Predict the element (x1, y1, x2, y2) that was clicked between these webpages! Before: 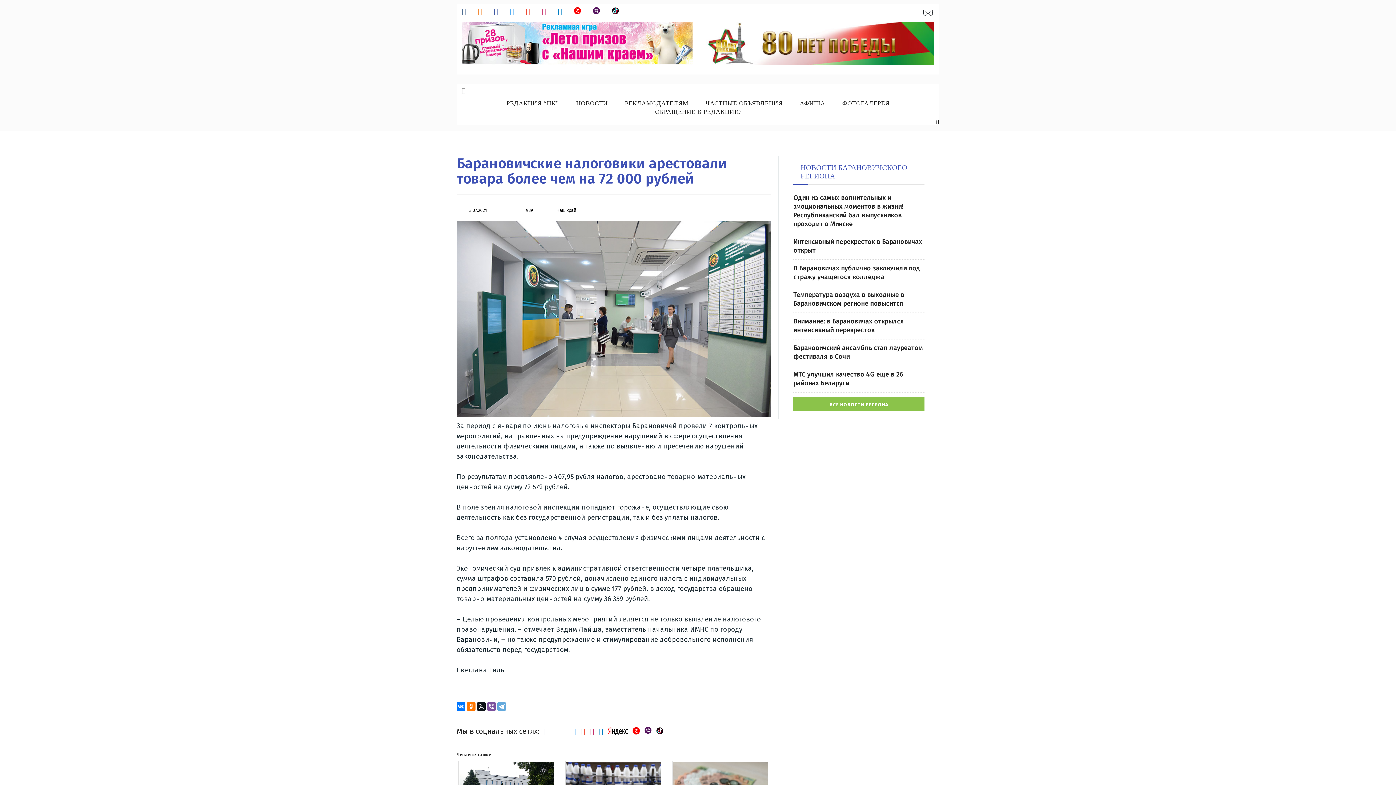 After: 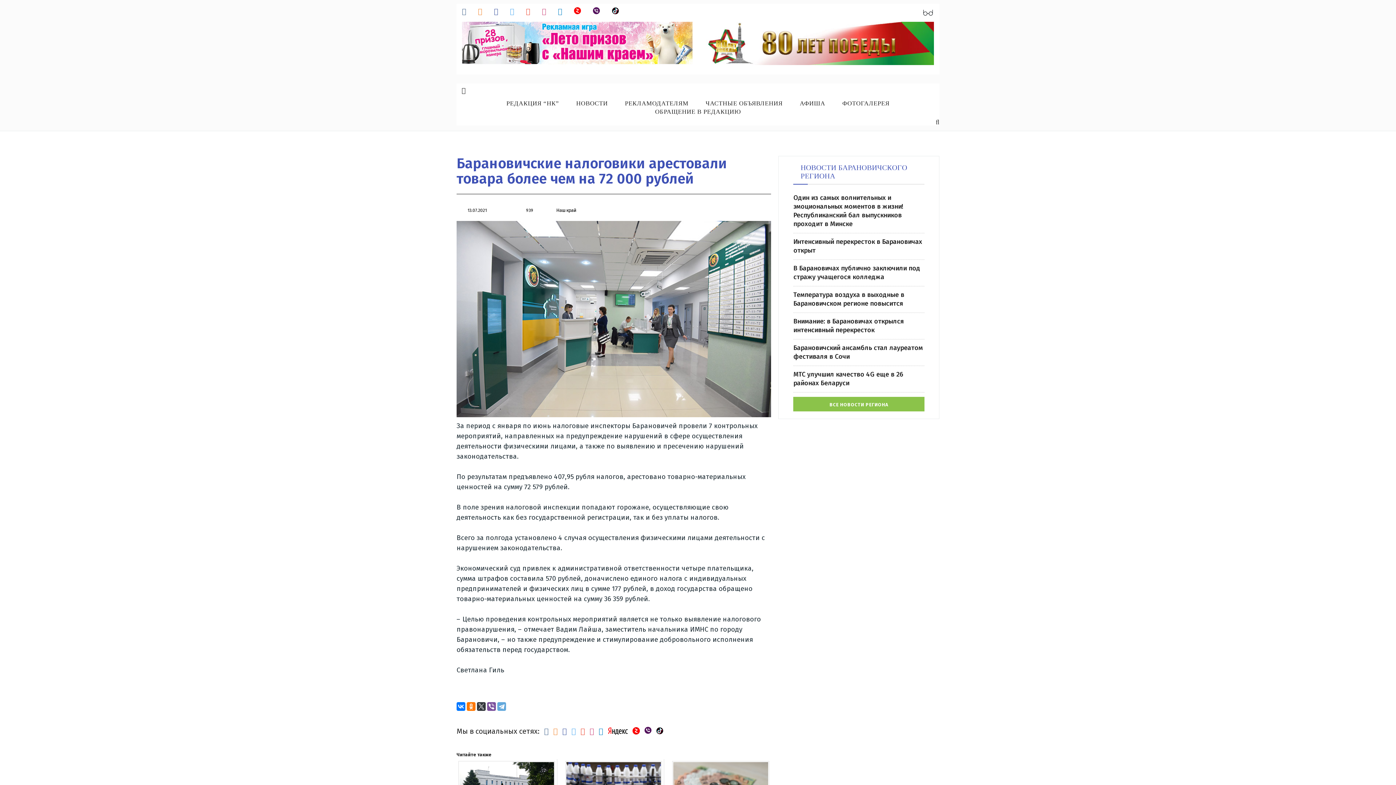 Action: bbox: (477, 702, 485, 711)